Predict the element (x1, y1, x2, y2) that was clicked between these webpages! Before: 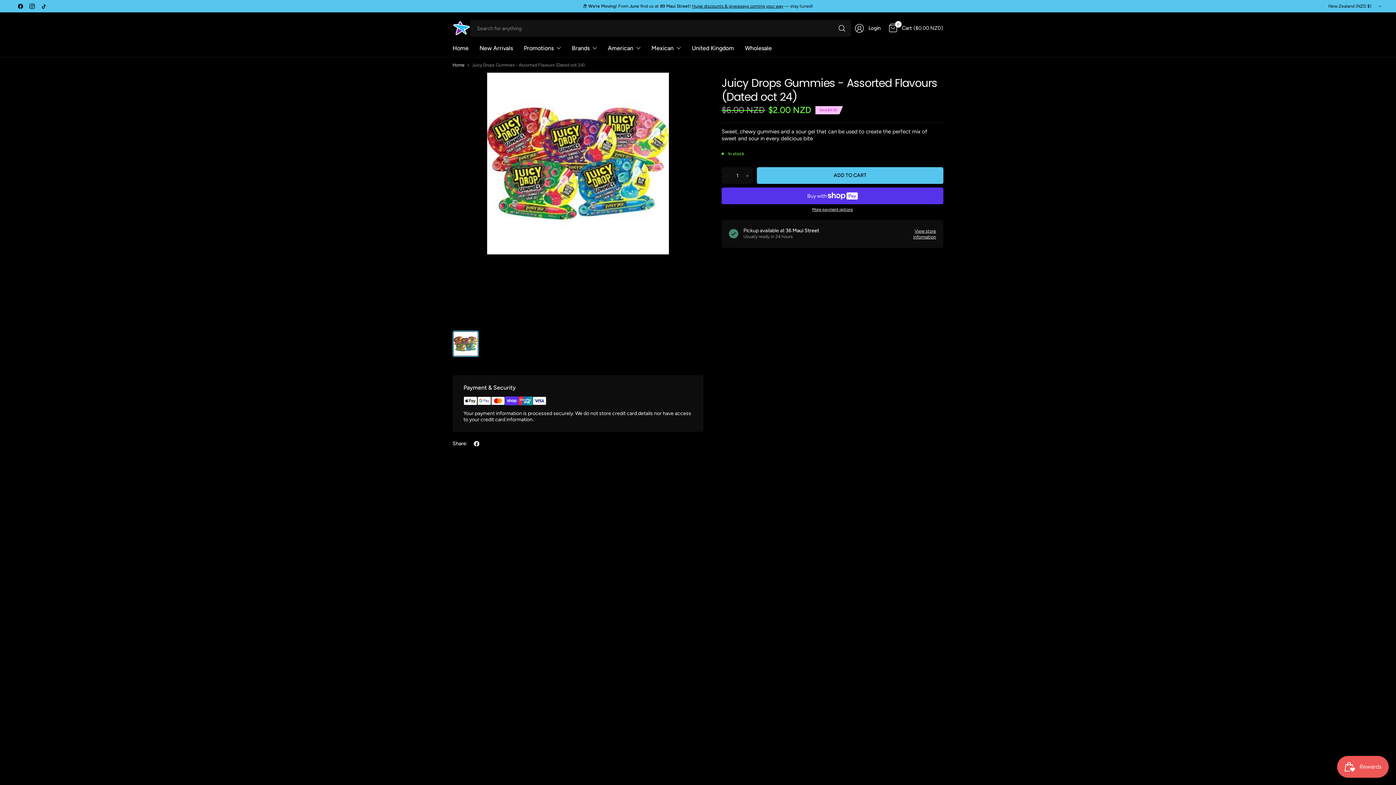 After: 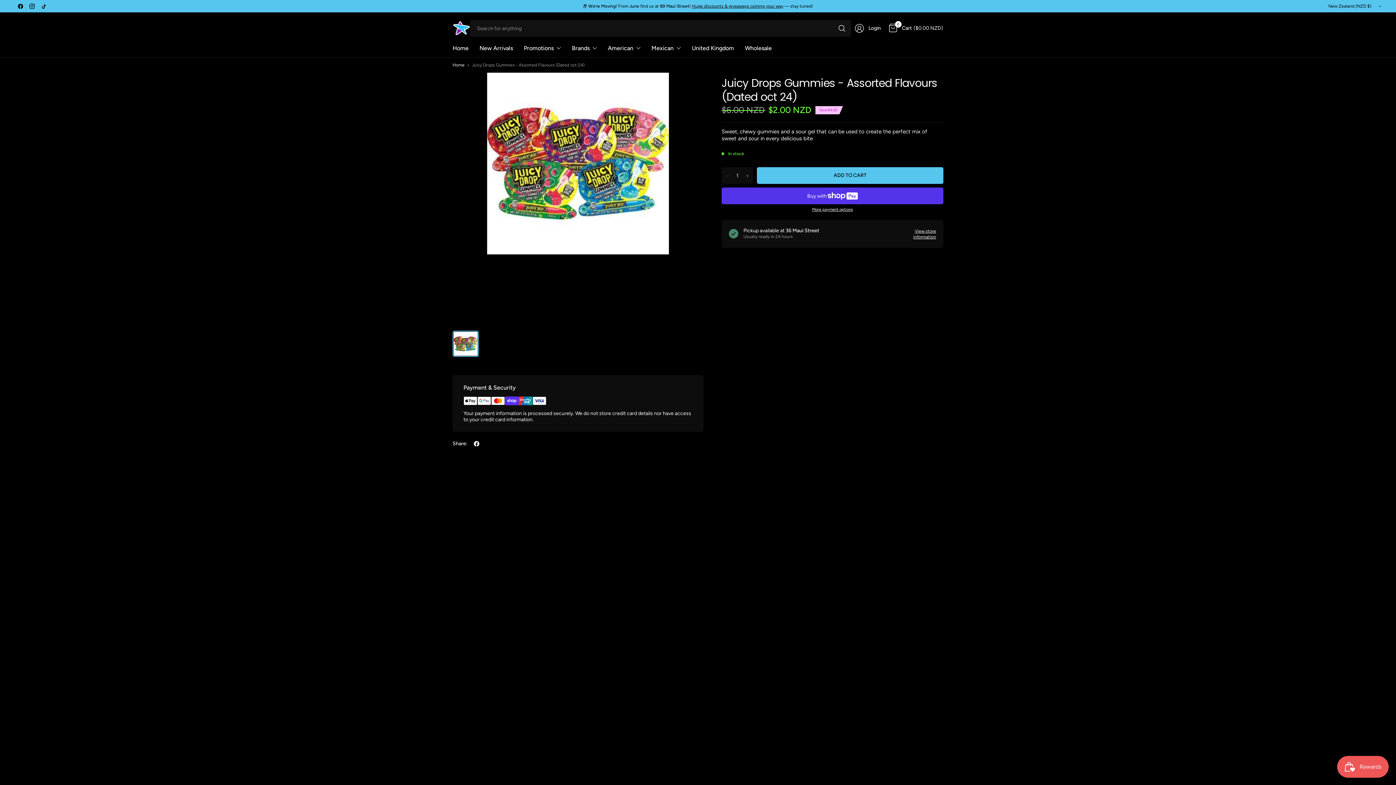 Action: bbox: (472, 439, 481, 448) label: Share: Facebook